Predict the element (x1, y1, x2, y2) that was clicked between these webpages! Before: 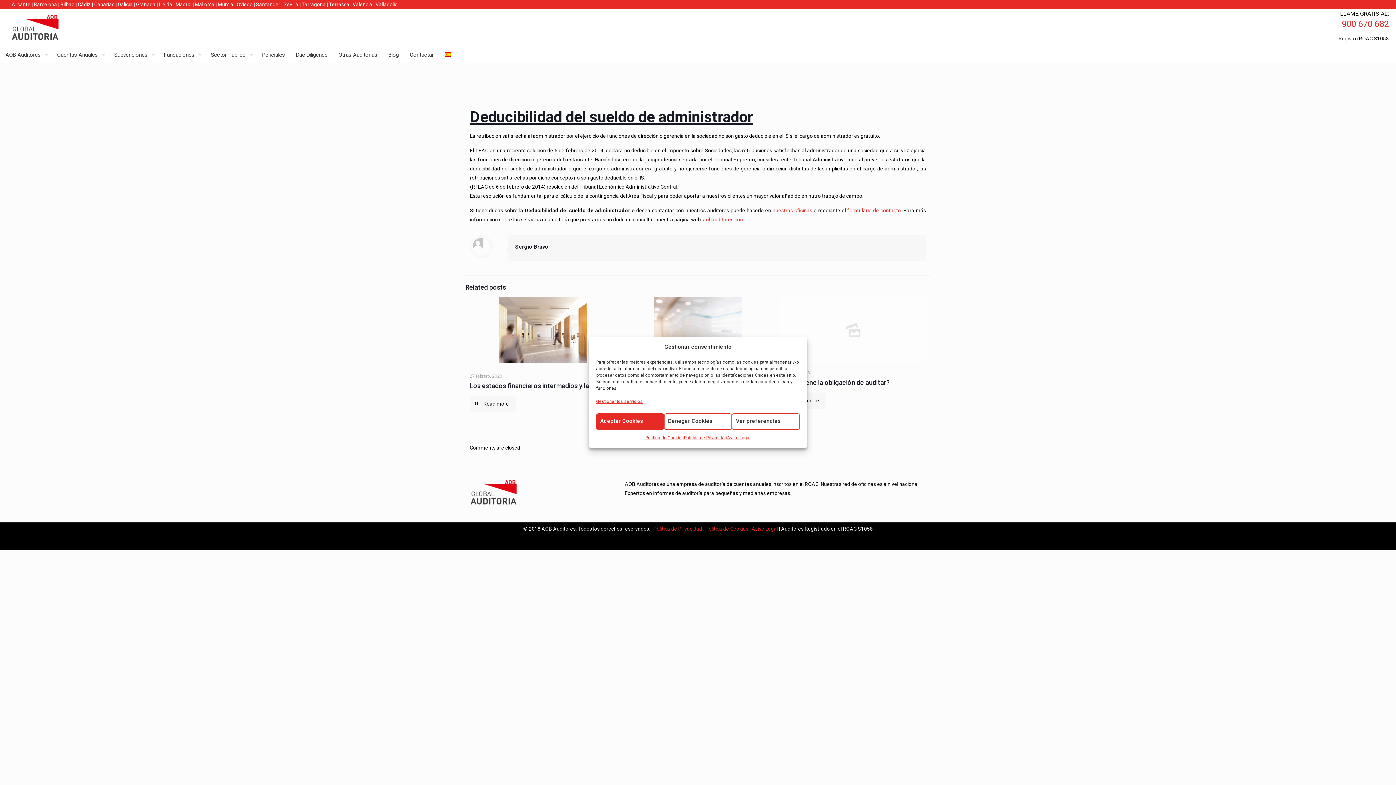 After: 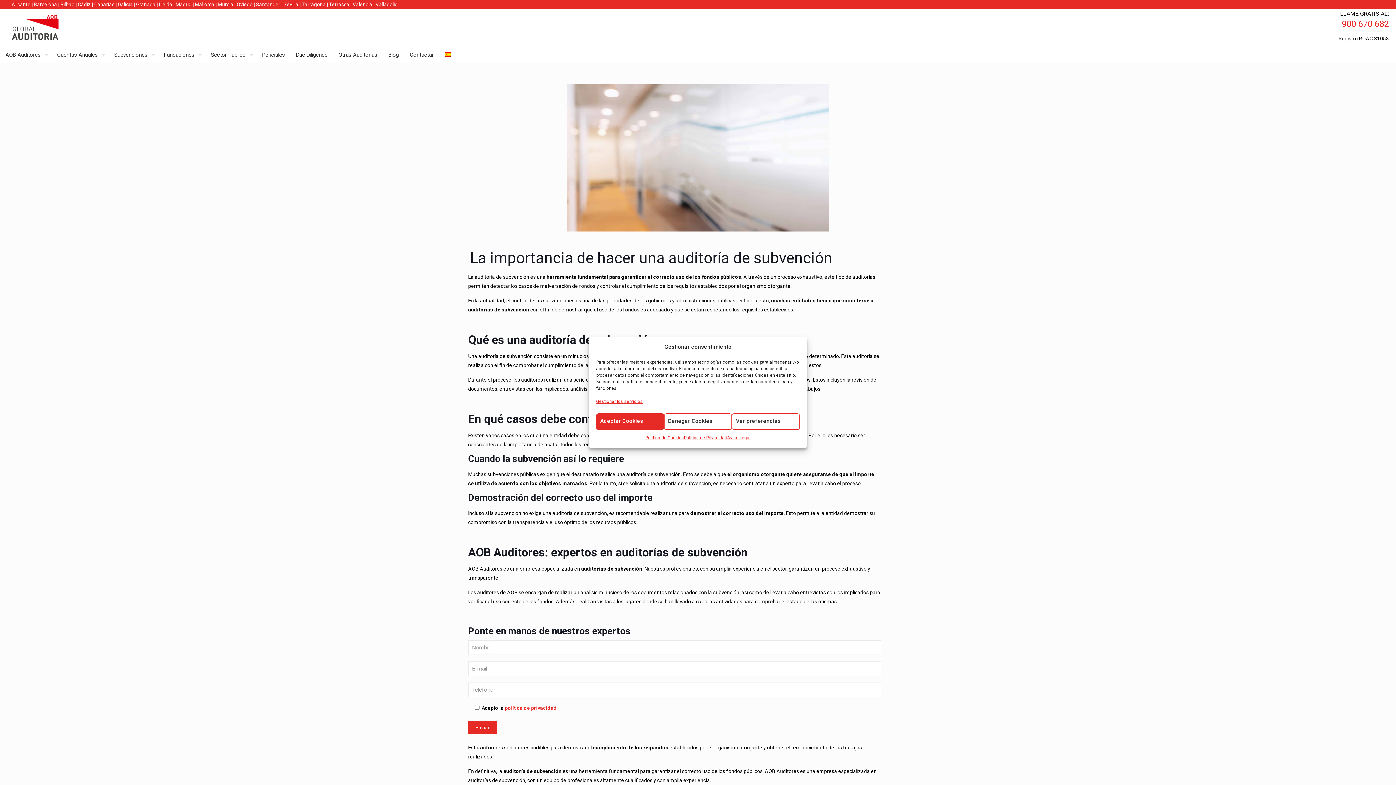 Action: bbox: (624, 297, 771, 363)